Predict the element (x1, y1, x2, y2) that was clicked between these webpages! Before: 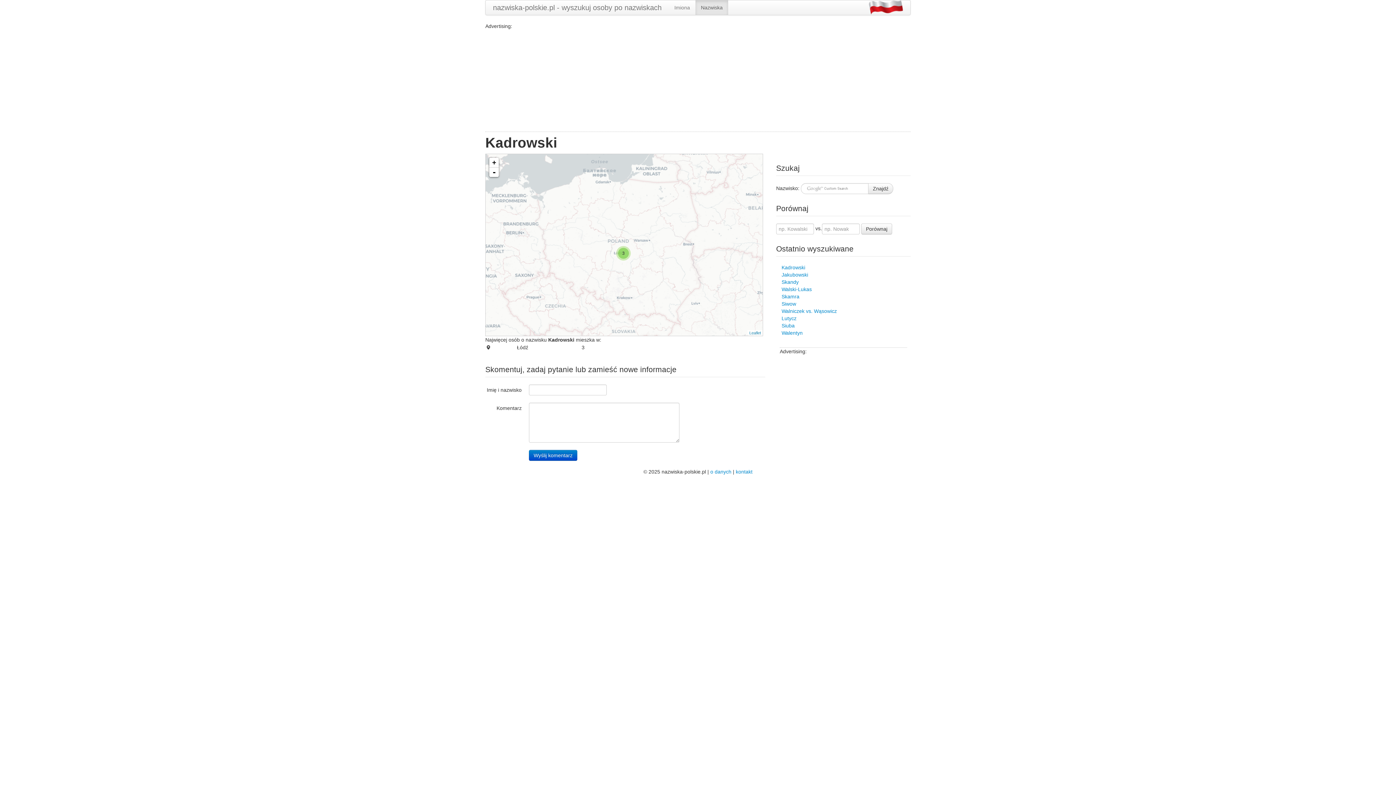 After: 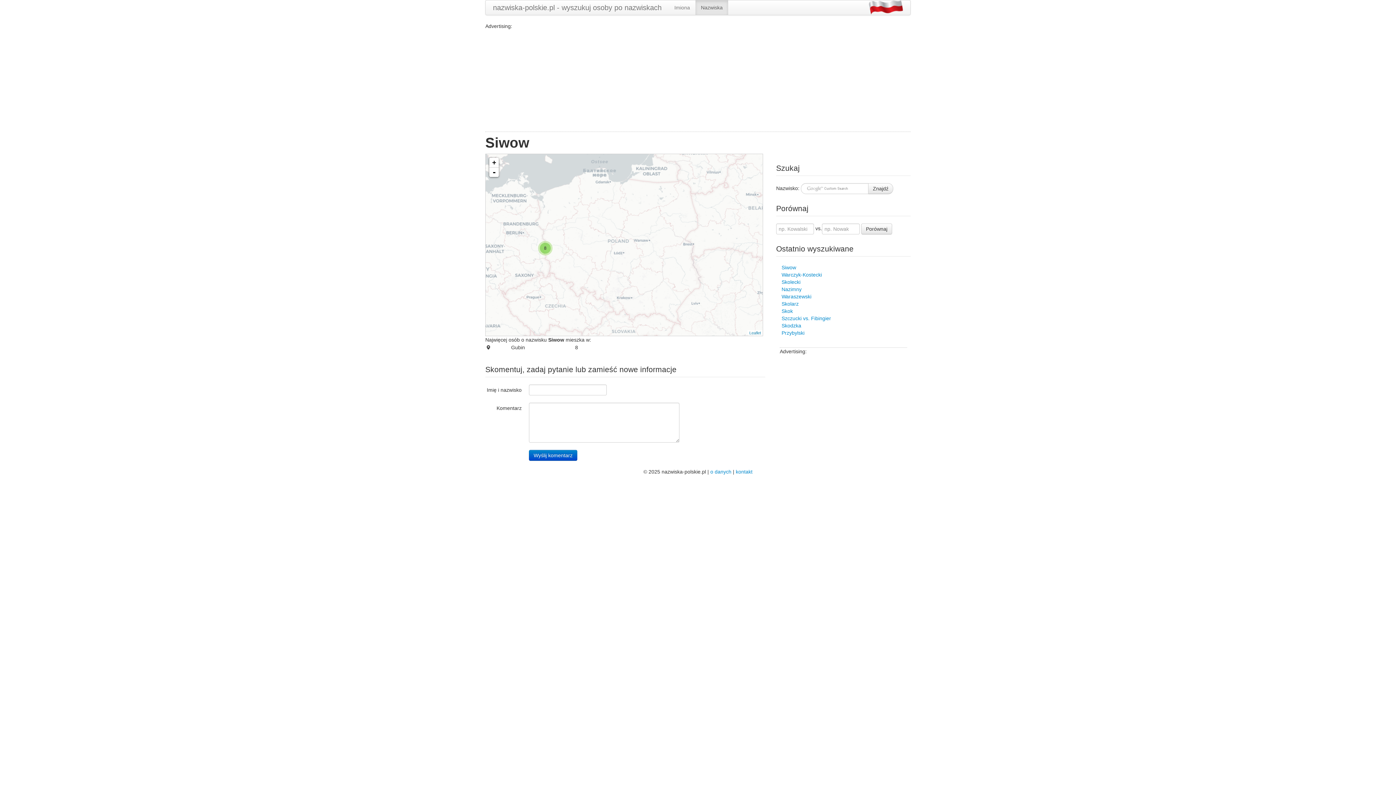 Action: bbox: (781, 301, 796, 306) label: Siwow